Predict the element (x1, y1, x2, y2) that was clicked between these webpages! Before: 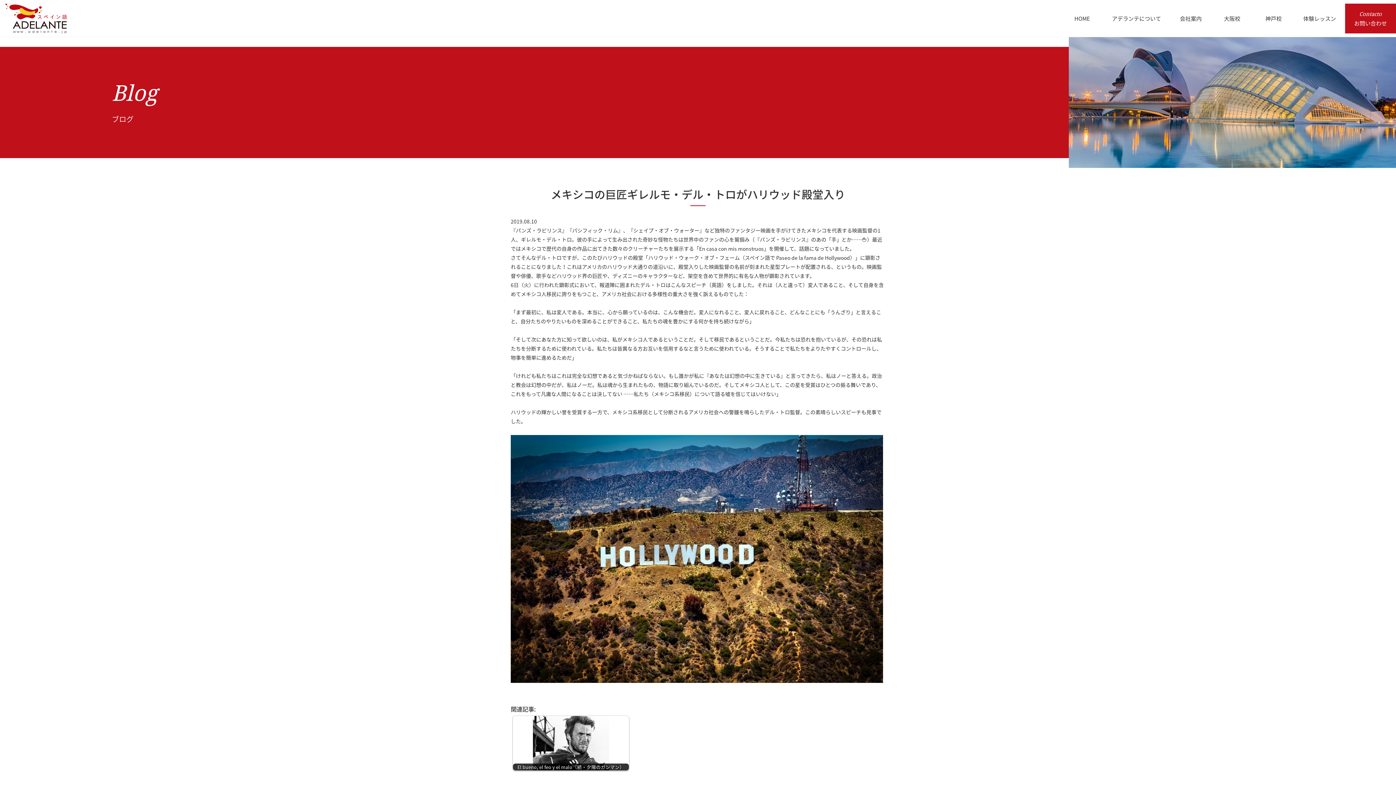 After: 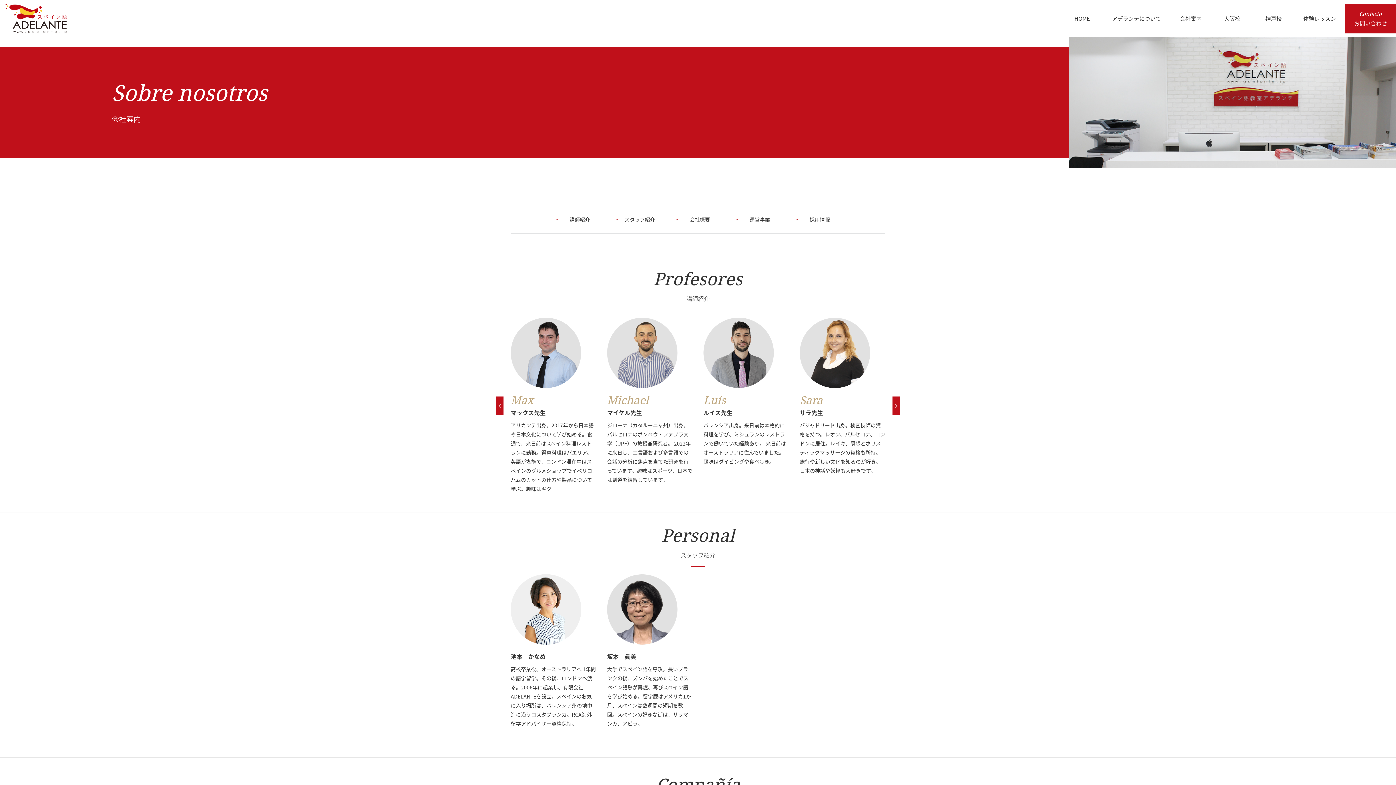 Action: bbox: (1170, 3, 1211, 33) label: 会社案内